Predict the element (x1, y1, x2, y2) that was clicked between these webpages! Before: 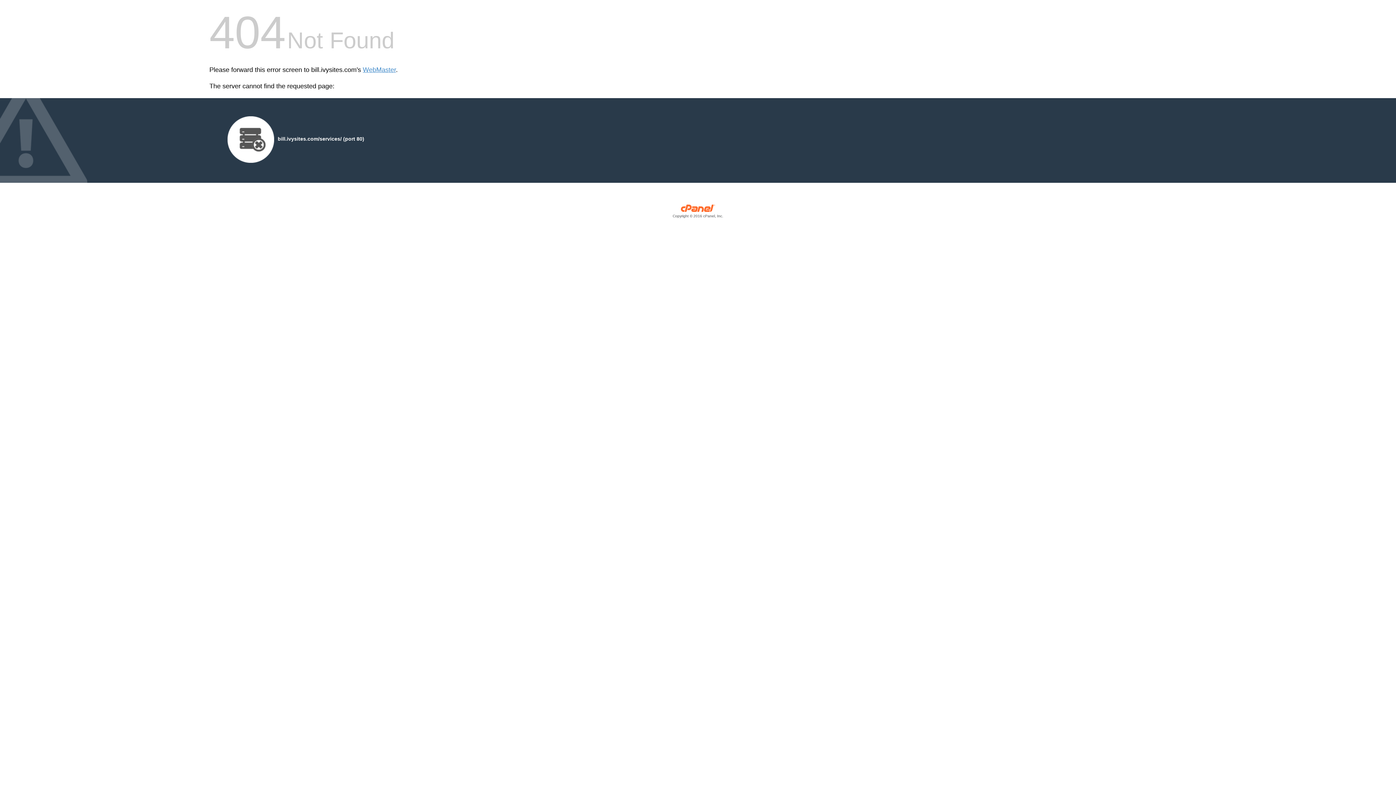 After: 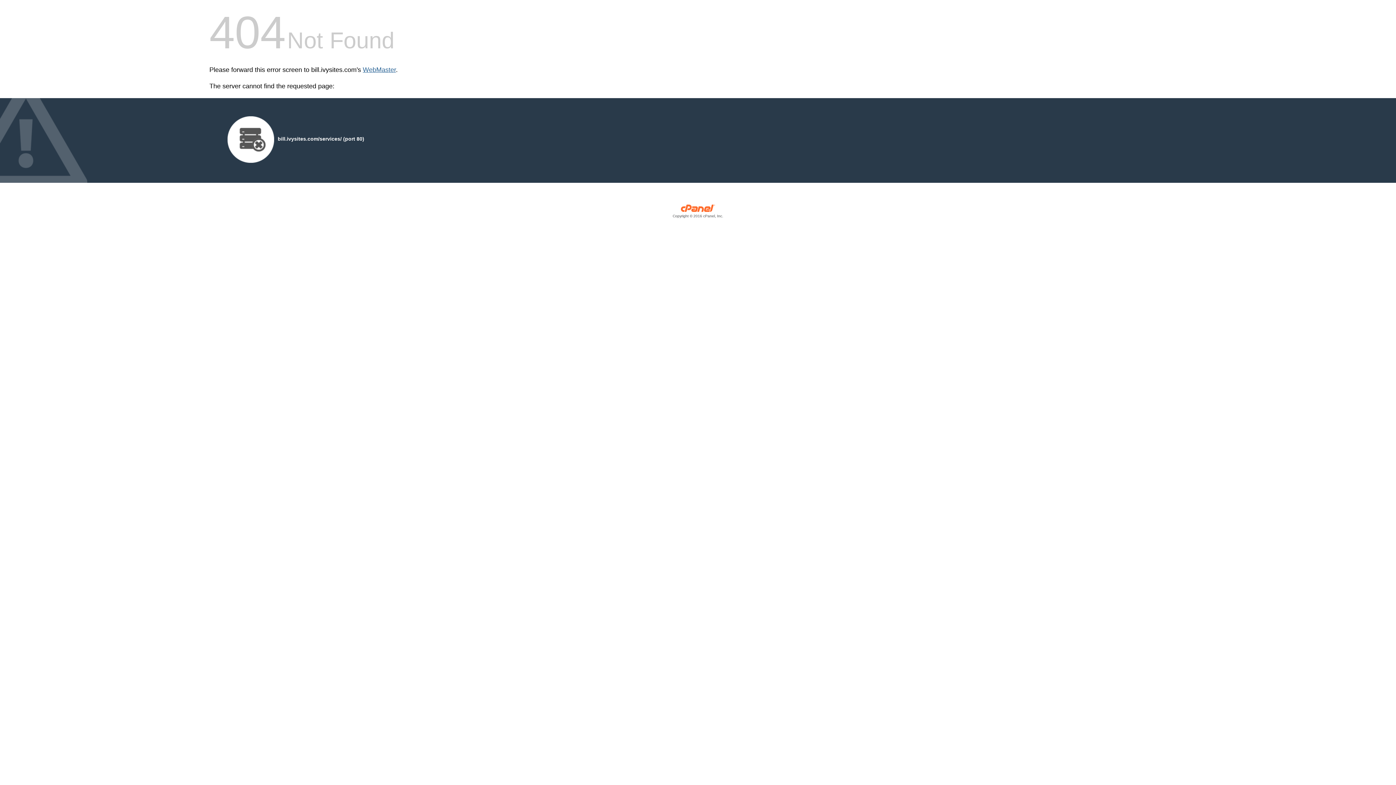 Action: bbox: (362, 66, 396, 73) label: WebMaster